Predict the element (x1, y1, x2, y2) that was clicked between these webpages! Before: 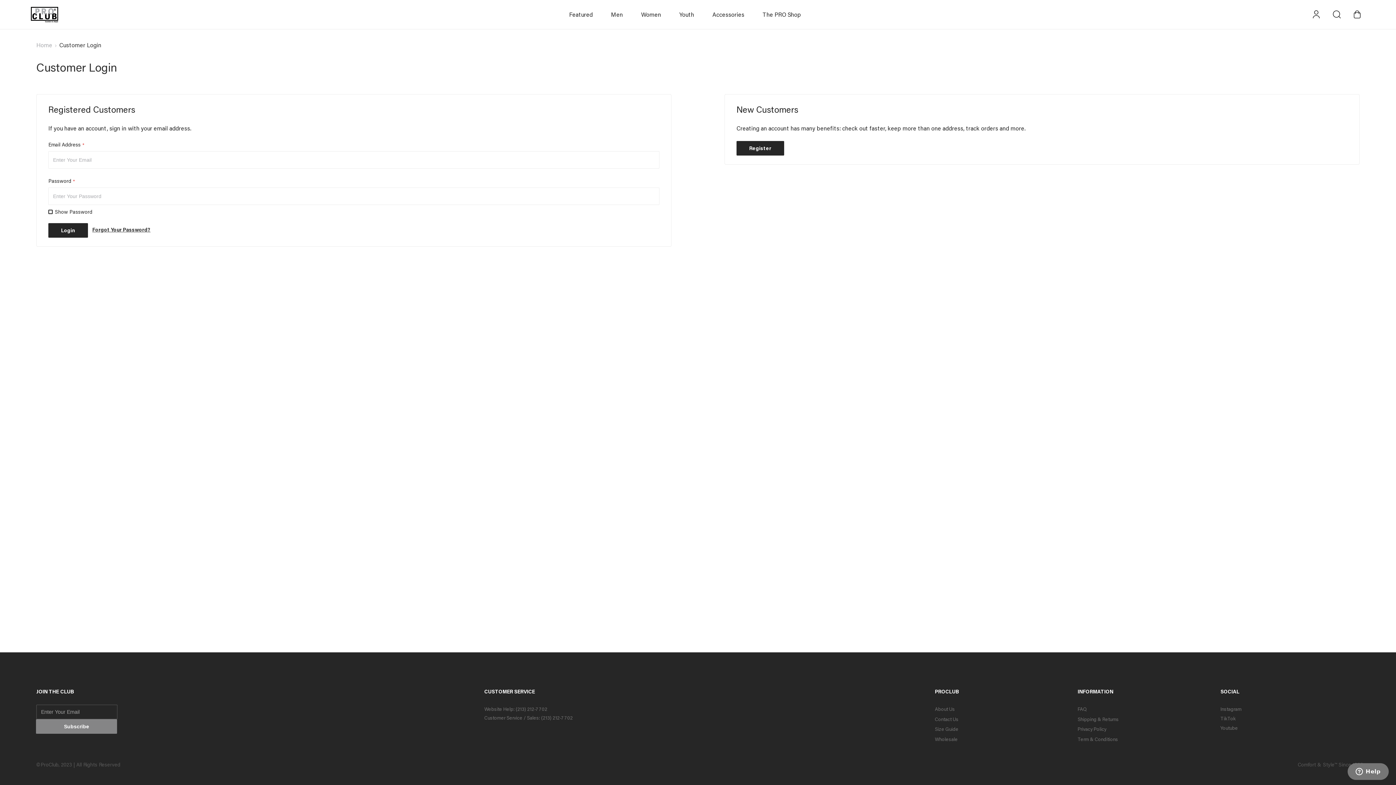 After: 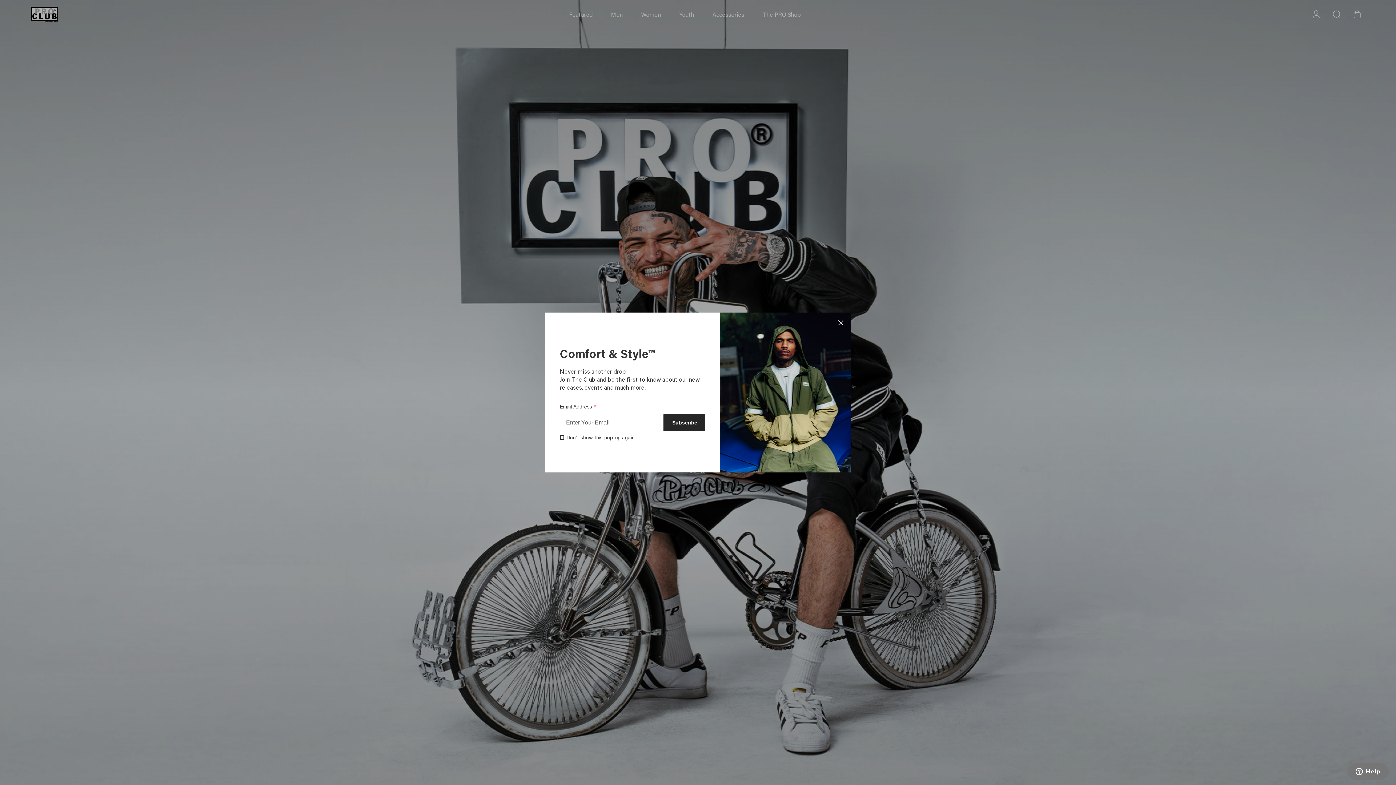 Action: label: Home  bbox: (36, 41, 53, 48)